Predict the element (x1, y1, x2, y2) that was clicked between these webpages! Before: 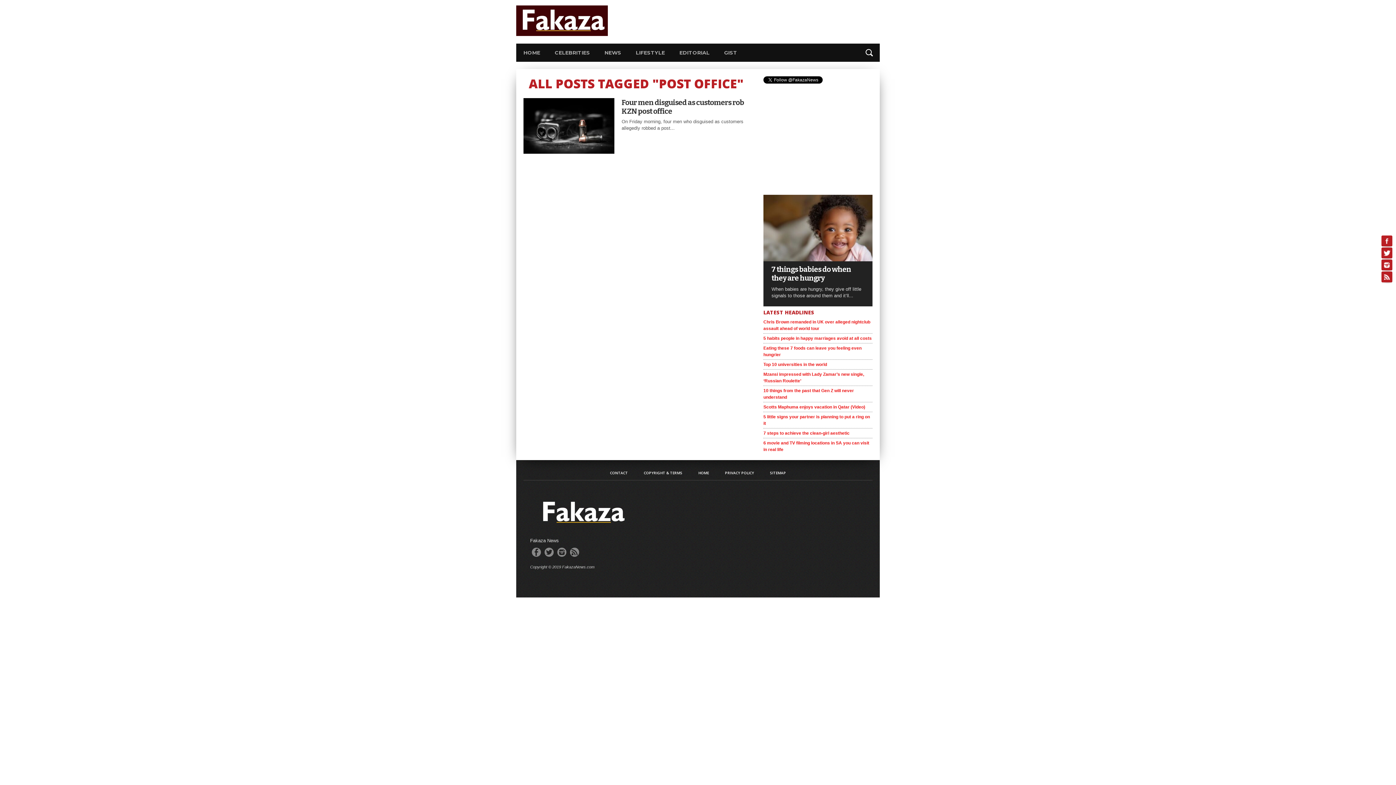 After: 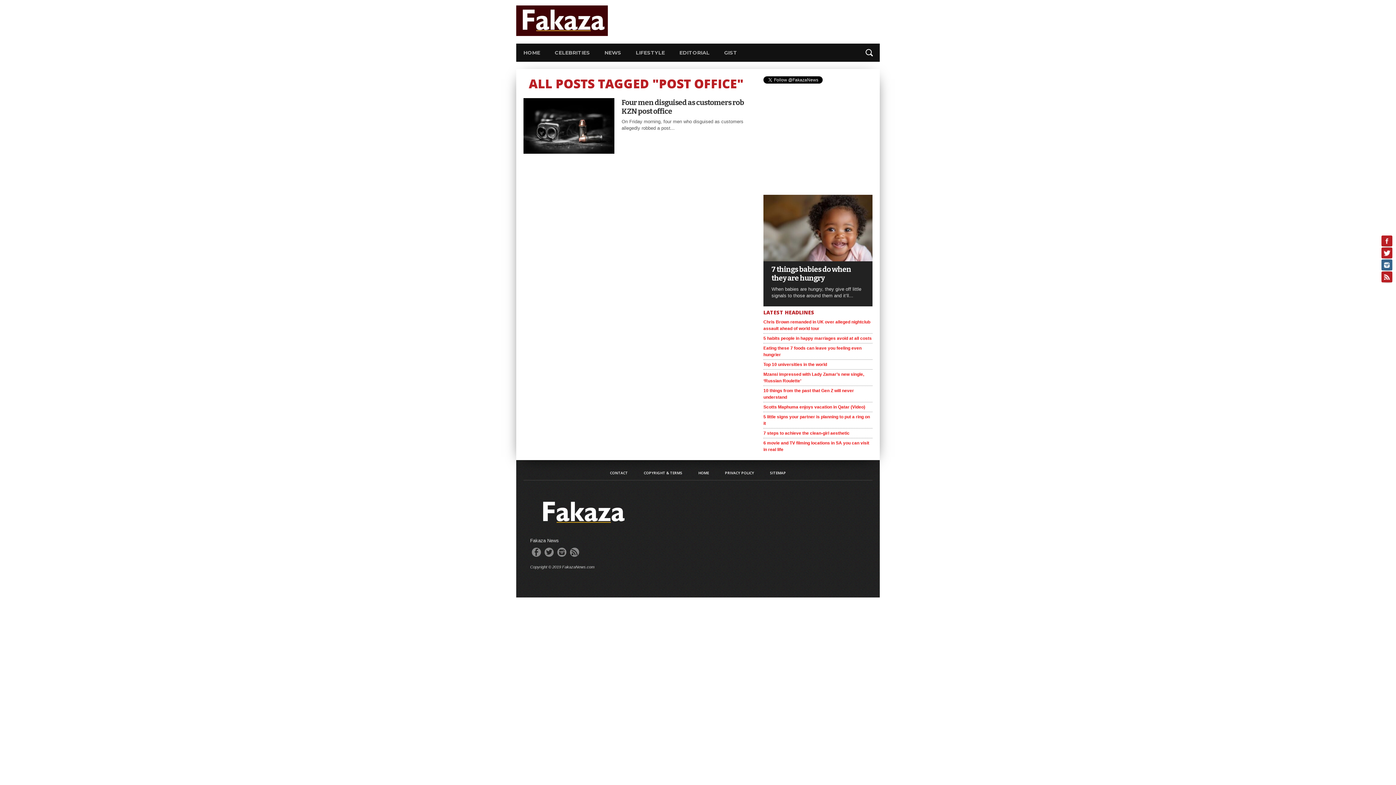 Action: bbox: (1381, 259, 1392, 270)